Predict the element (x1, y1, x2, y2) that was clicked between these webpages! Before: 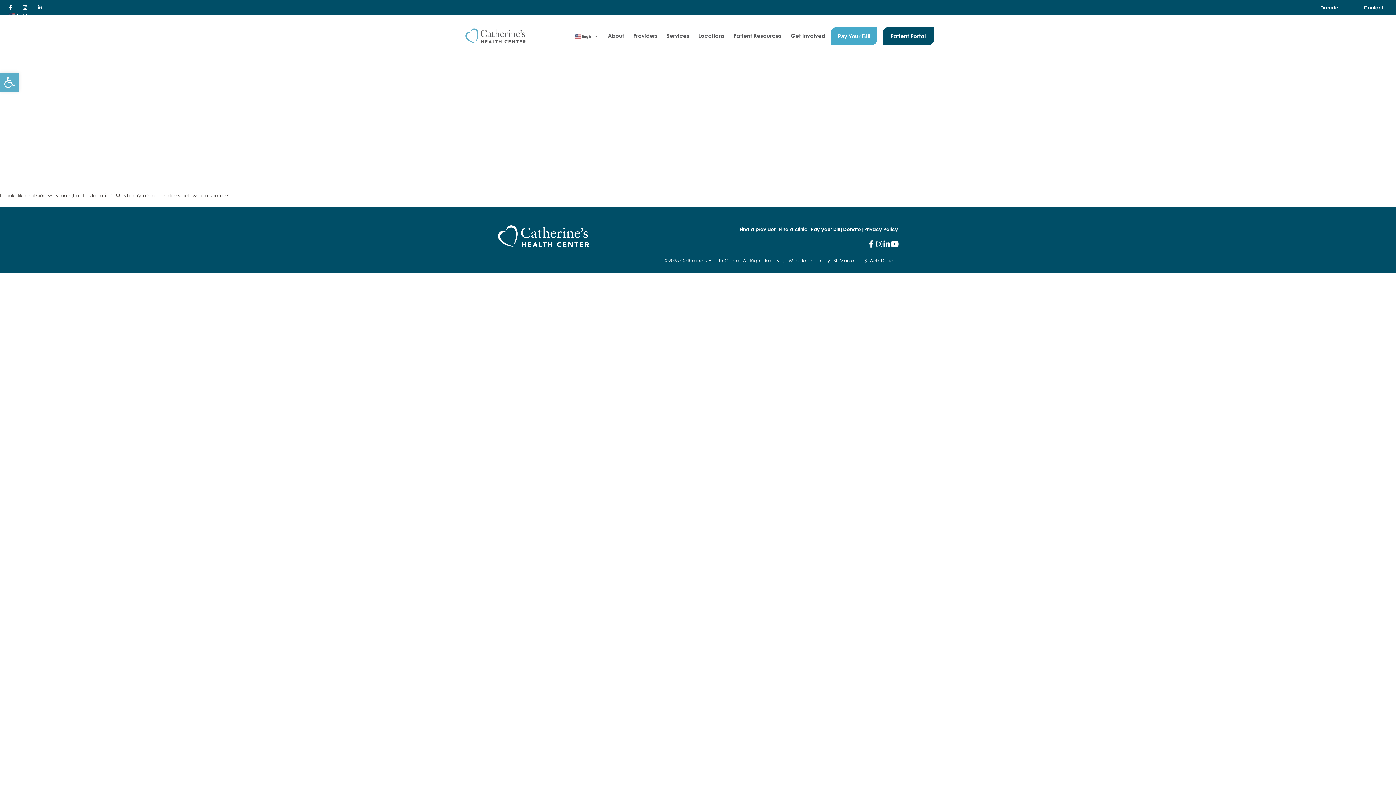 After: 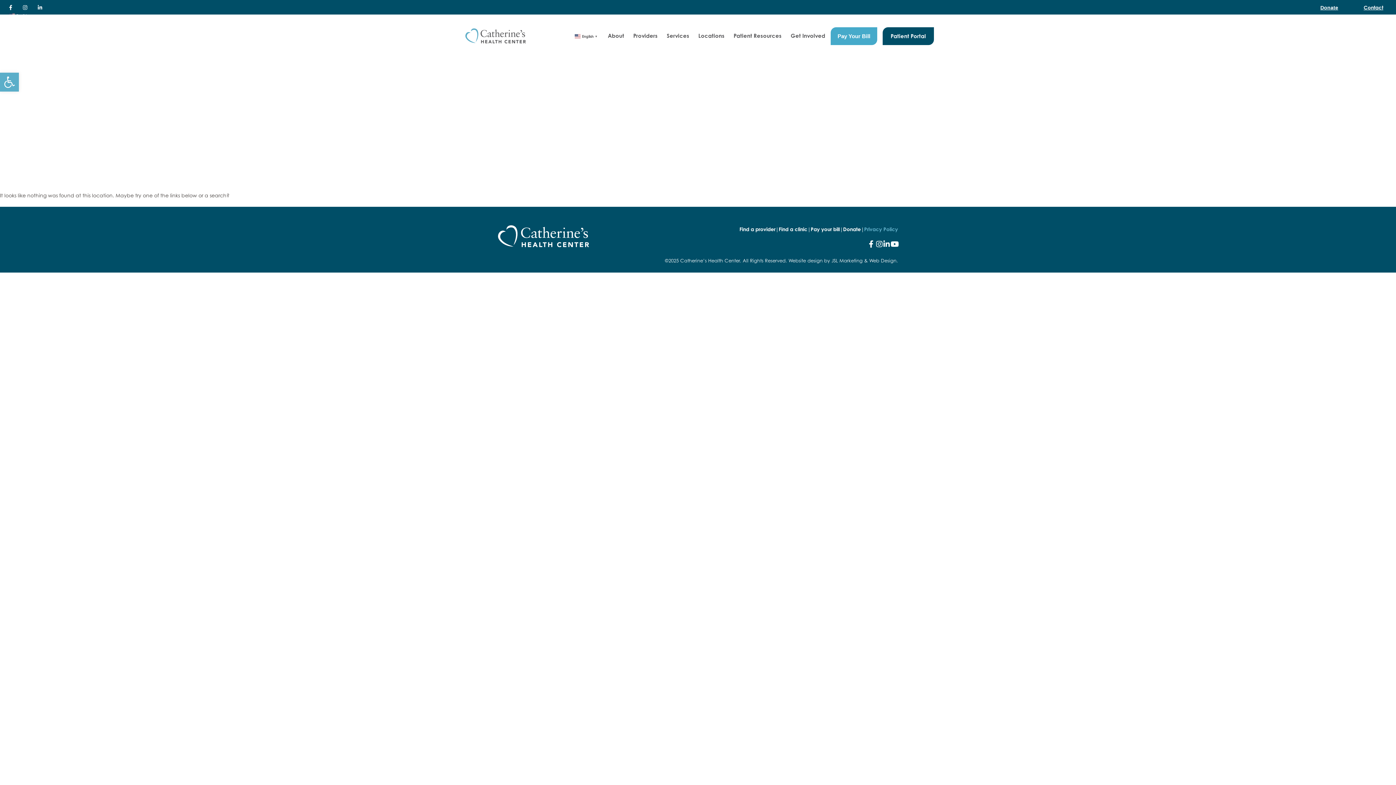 Action: label: Privacy Policy bbox: (864, 225, 898, 232)